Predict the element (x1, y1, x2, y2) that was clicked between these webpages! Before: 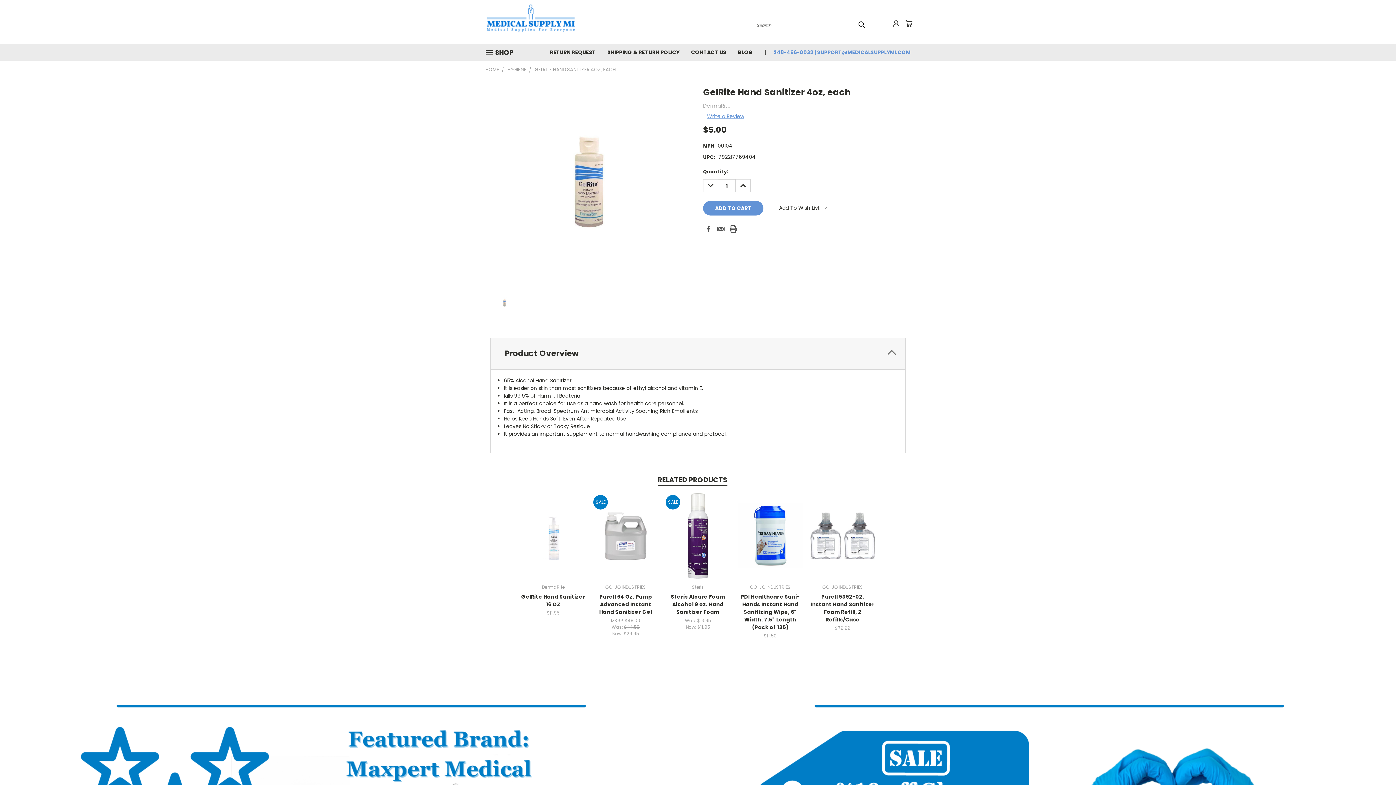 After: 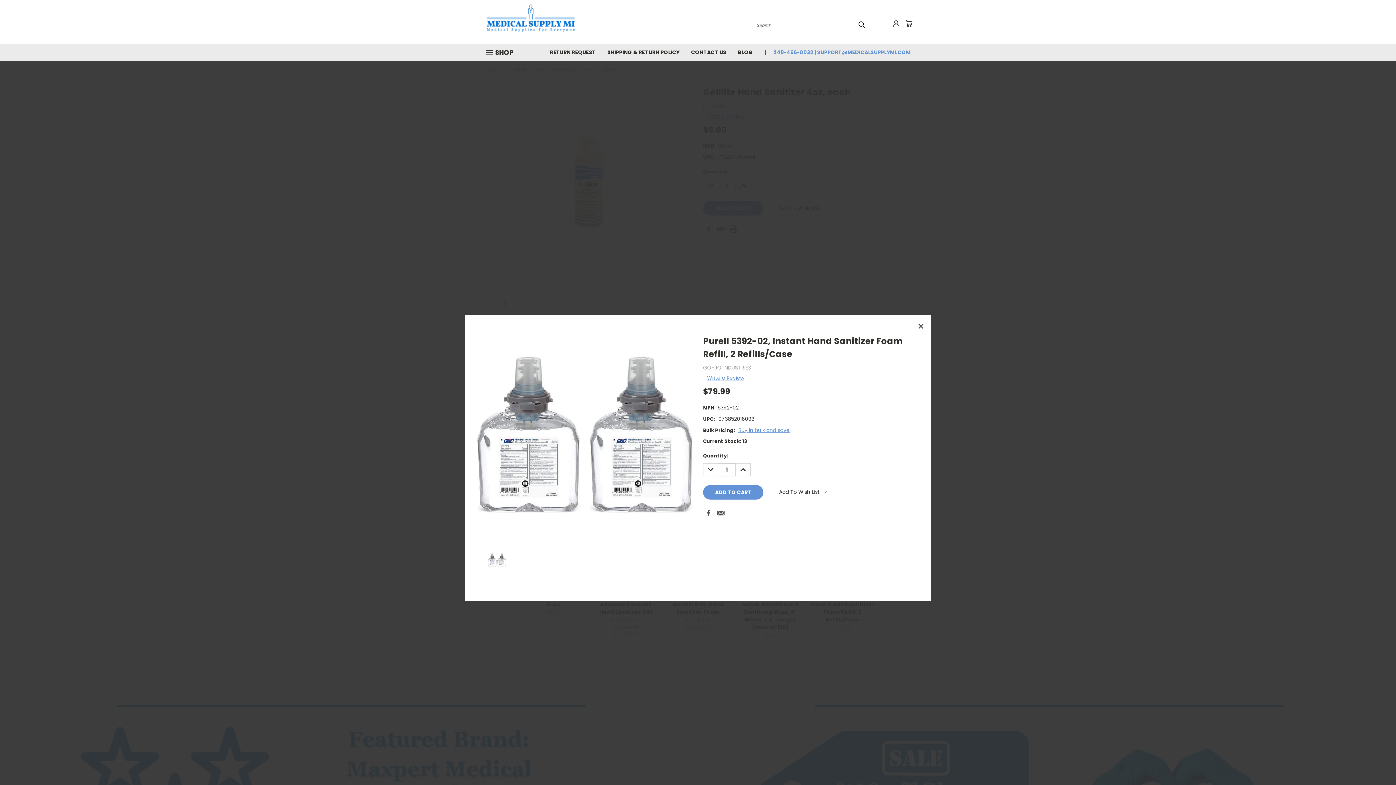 Action: label: Quick View bbox: (822, 522, 863, 534)